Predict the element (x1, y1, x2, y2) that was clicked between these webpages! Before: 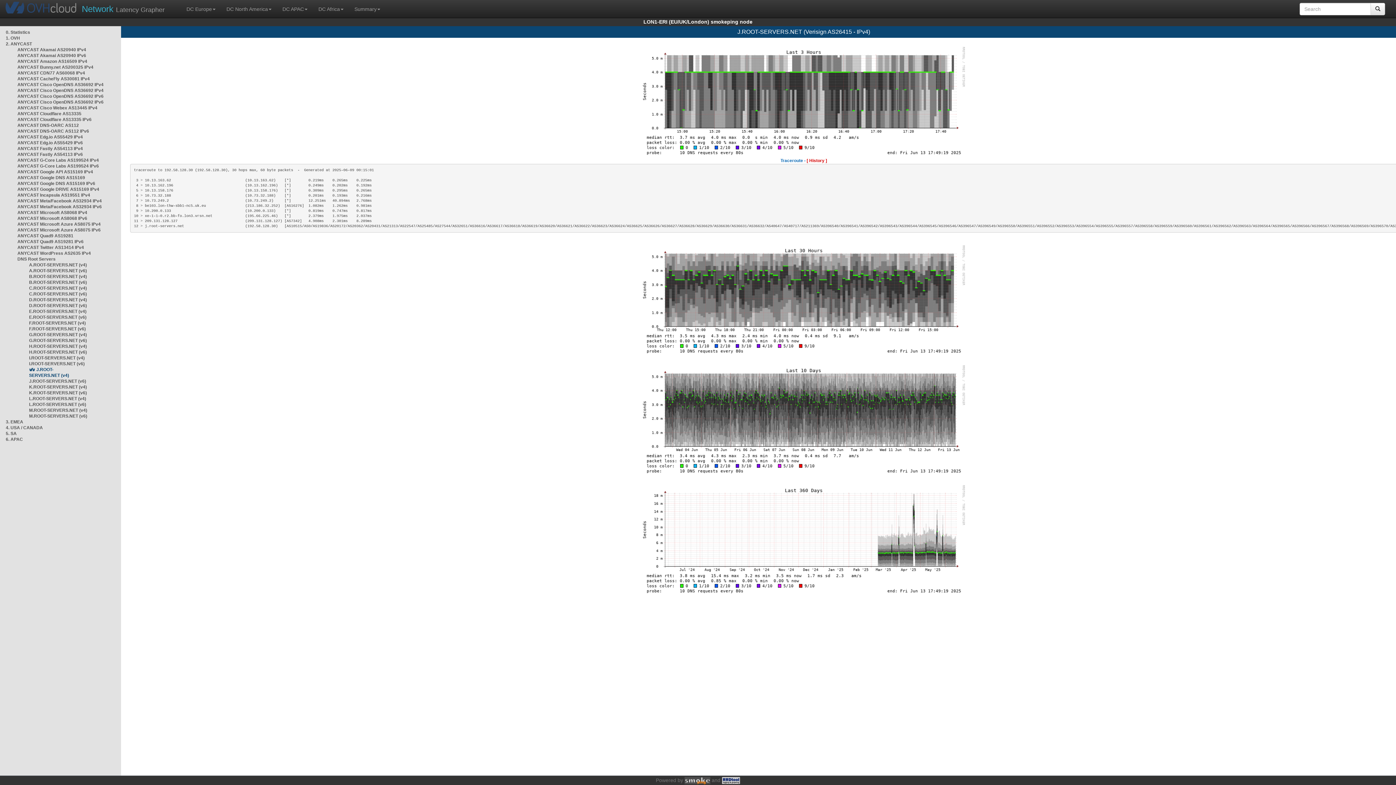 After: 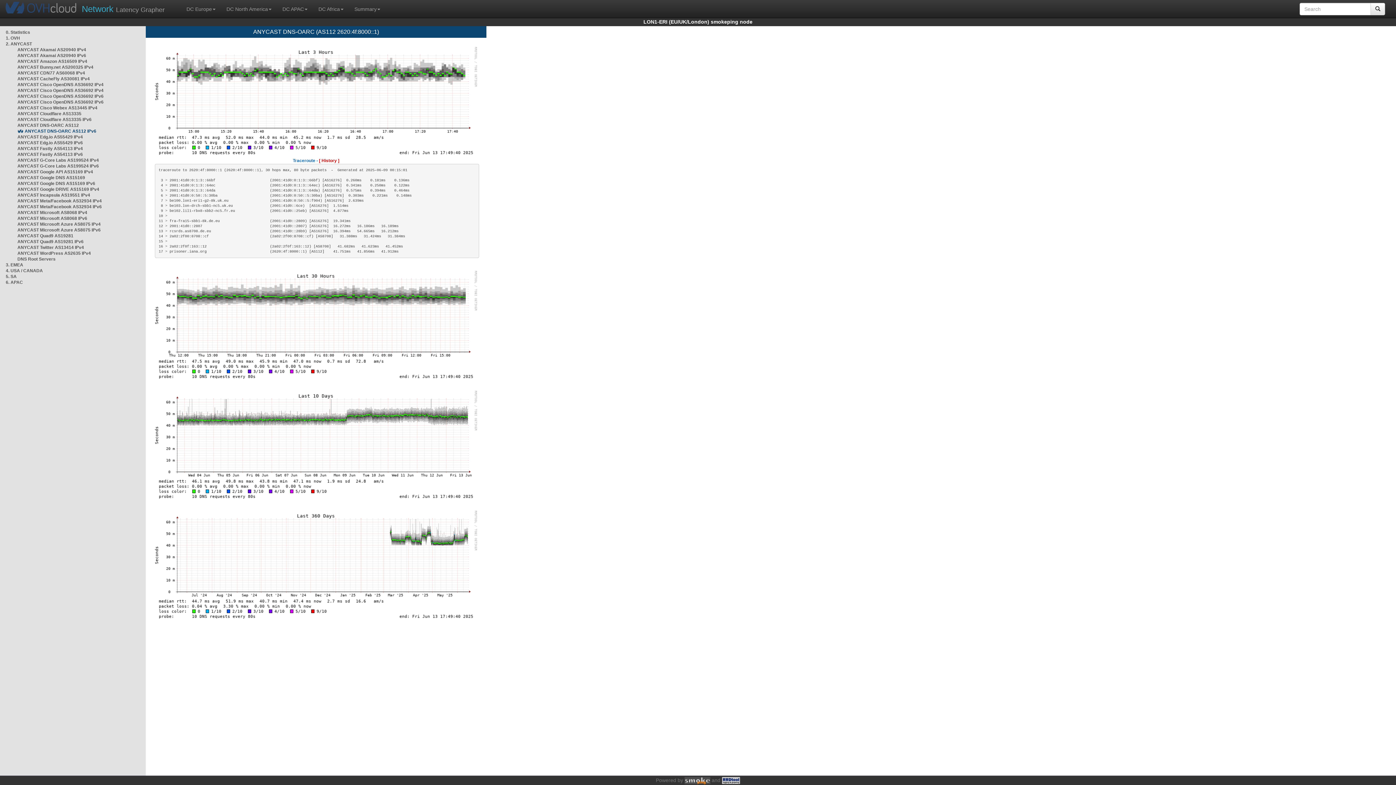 Action: label: ANYCAST DNS-OARC AS112 IPv6 bbox: (17, 128, 89, 133)